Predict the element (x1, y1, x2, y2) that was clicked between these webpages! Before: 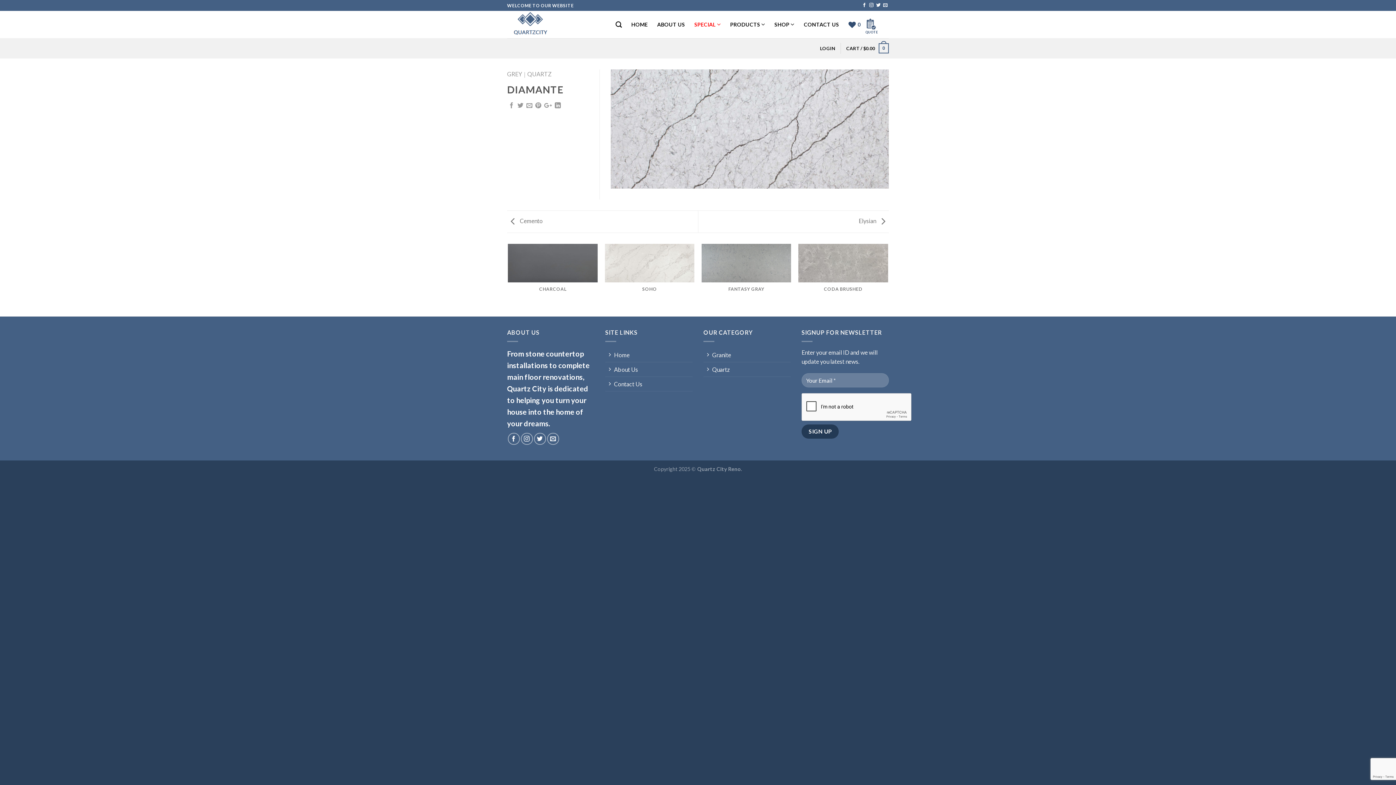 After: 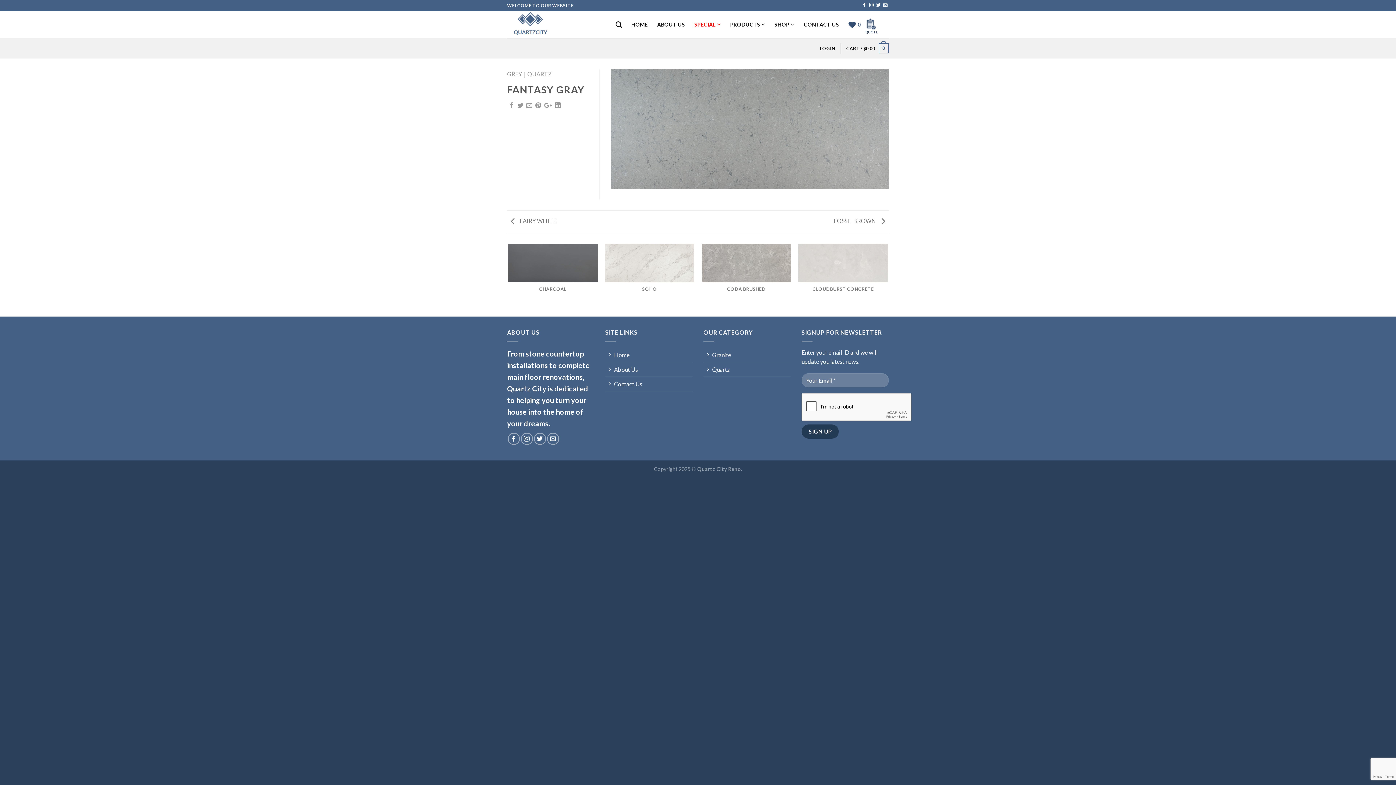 Action: label: FANTASY GRAY

GREY, QUARTZ bbox: (701, 244, 791, 304)